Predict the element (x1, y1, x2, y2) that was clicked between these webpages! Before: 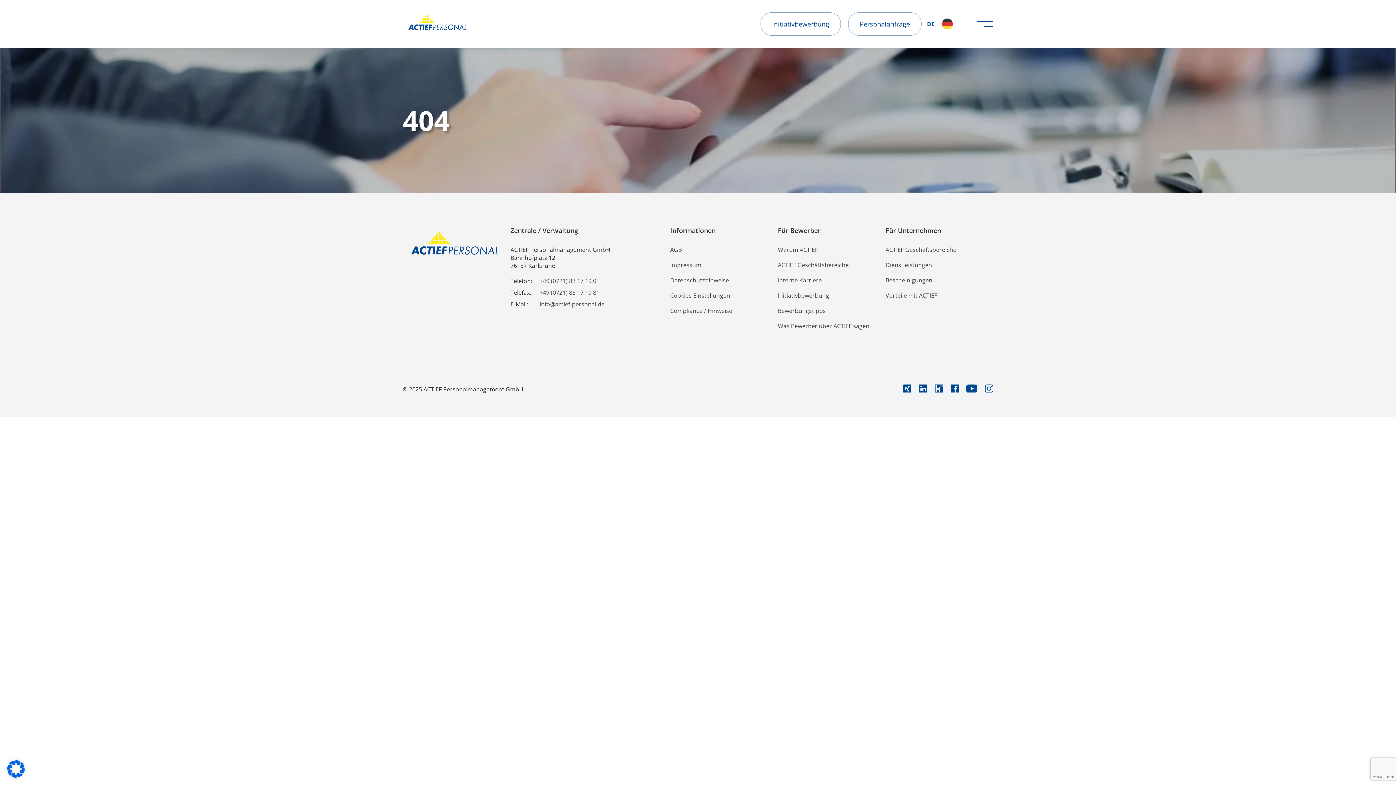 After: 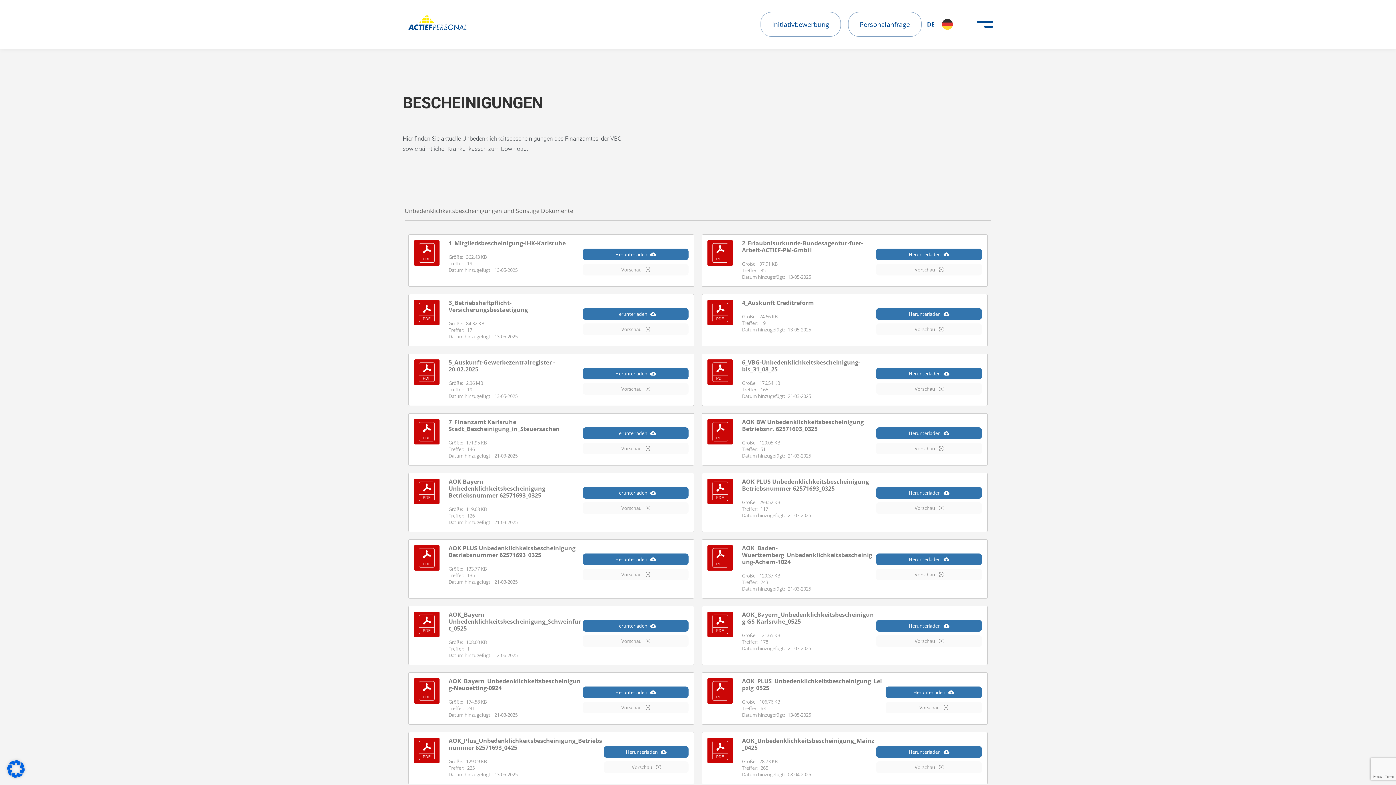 Action: bbox: (885, 276, 956, 284) label: Bescheinigungen